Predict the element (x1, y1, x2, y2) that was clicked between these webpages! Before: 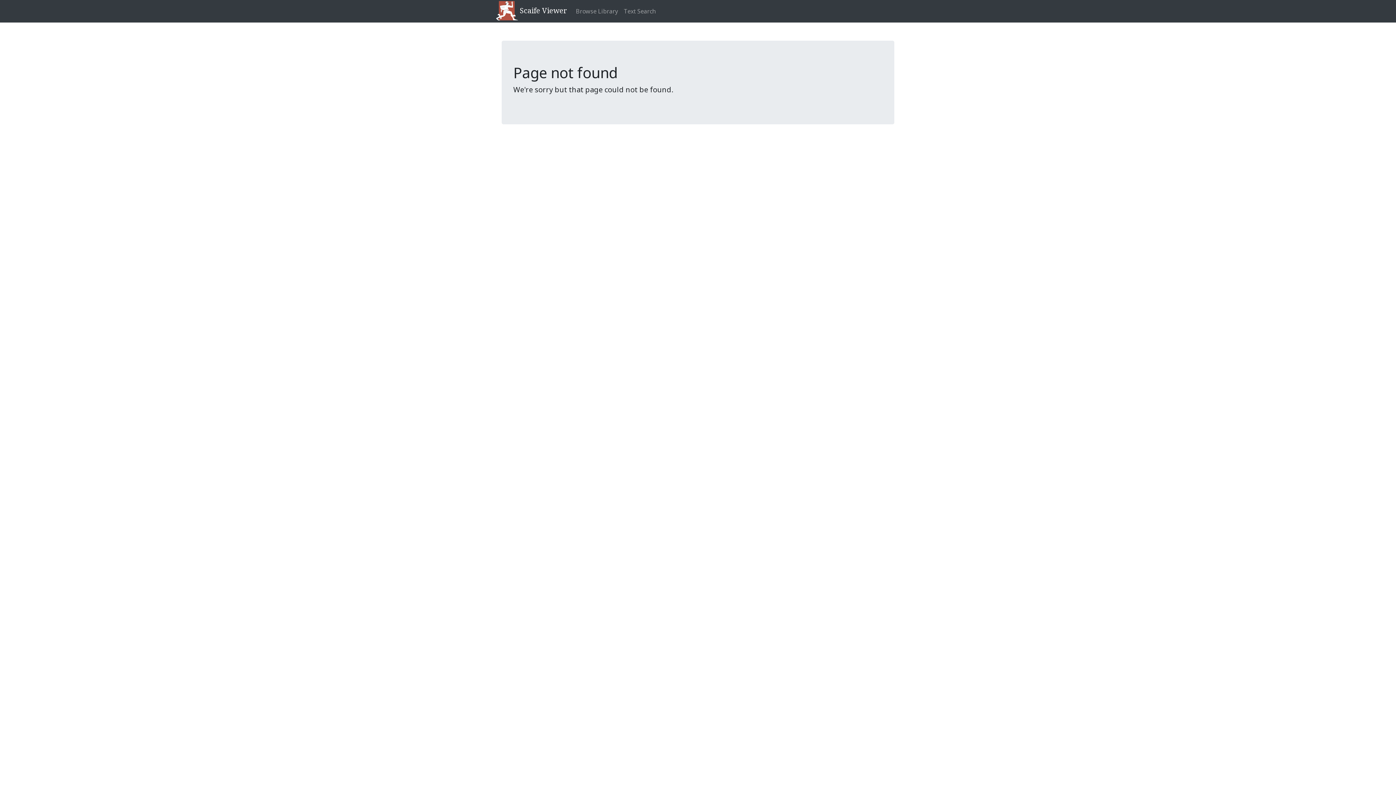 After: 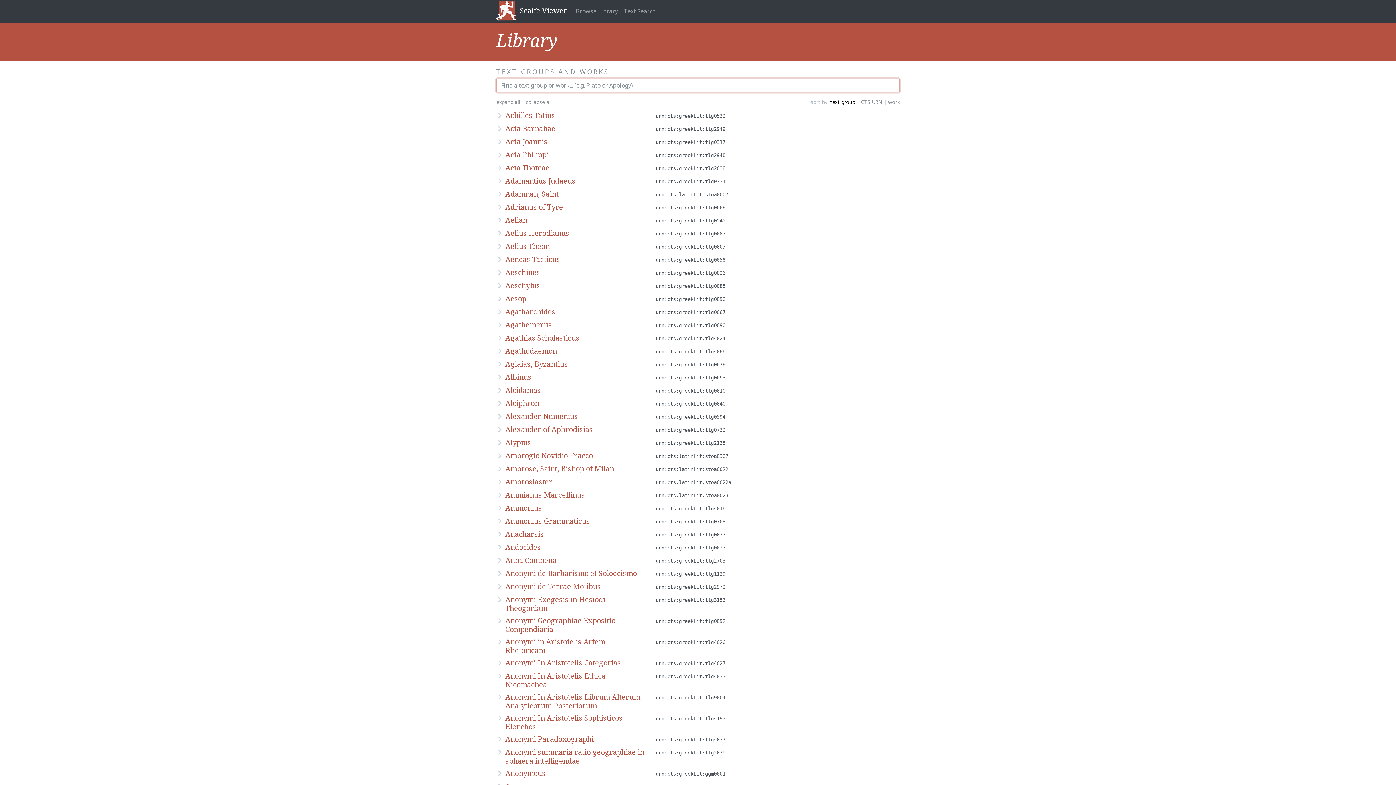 Action: label: Browse Library bbox: (573, 4, 621, 18)